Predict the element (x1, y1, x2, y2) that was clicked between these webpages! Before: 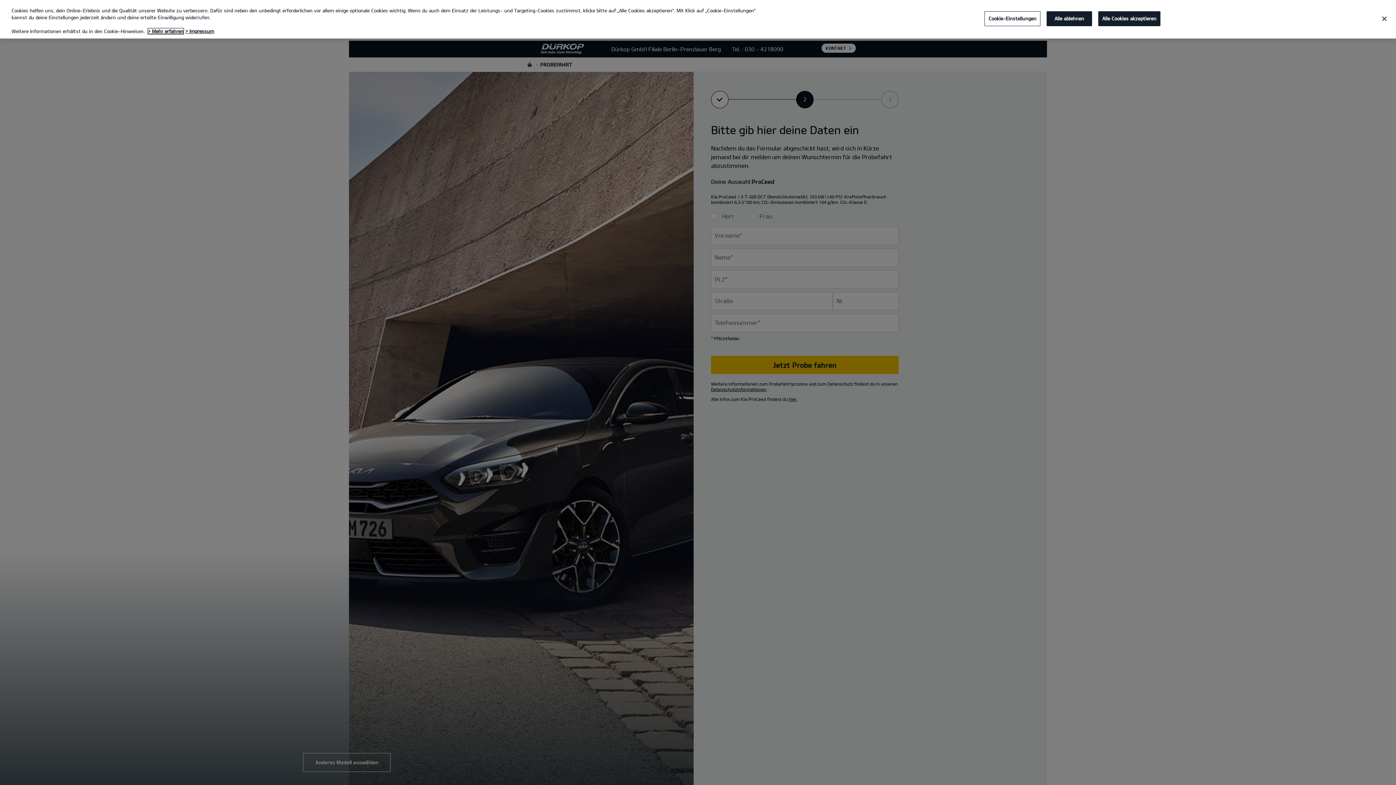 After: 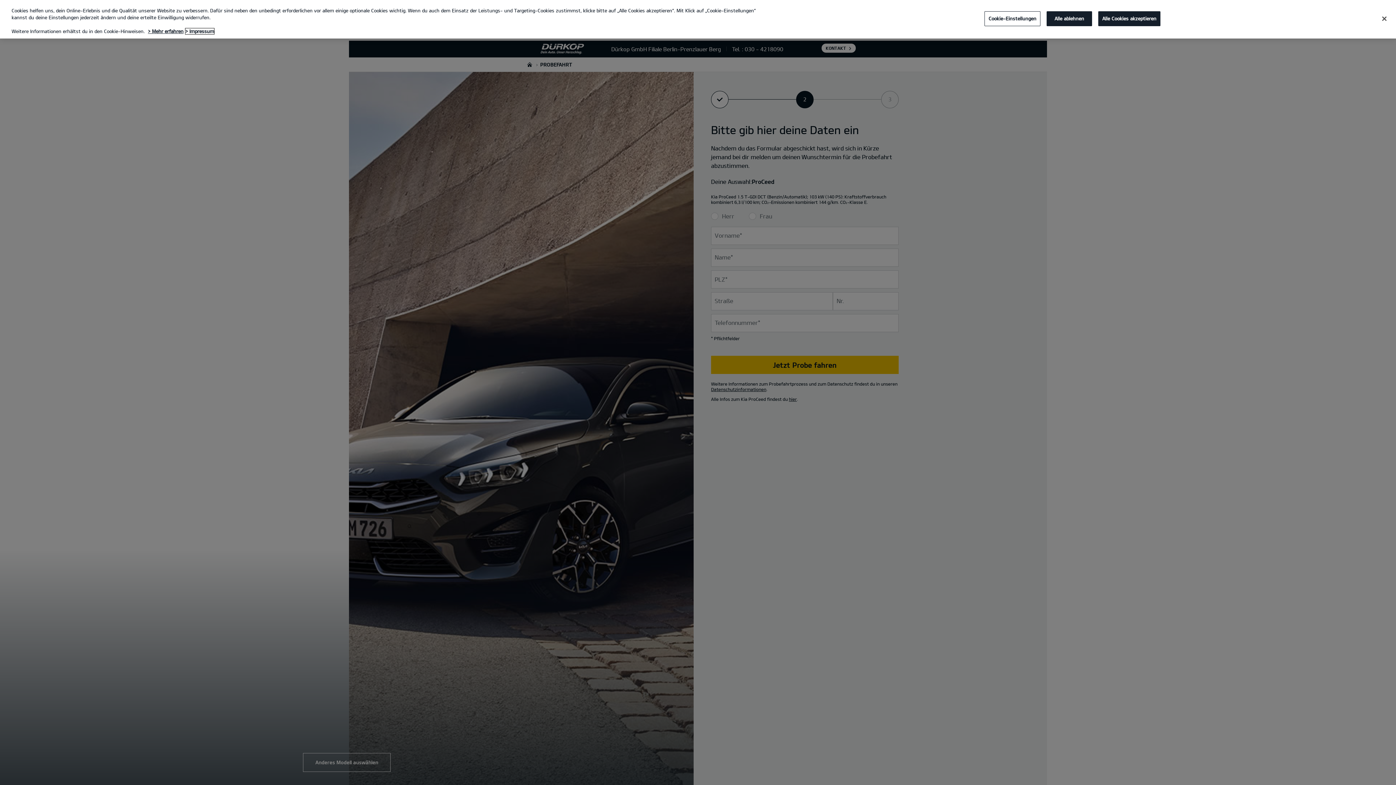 Action: bbox: (185, 28, 214, 34) label: Rechtliche Informationen, wird in neuer registerkarte geöffnet